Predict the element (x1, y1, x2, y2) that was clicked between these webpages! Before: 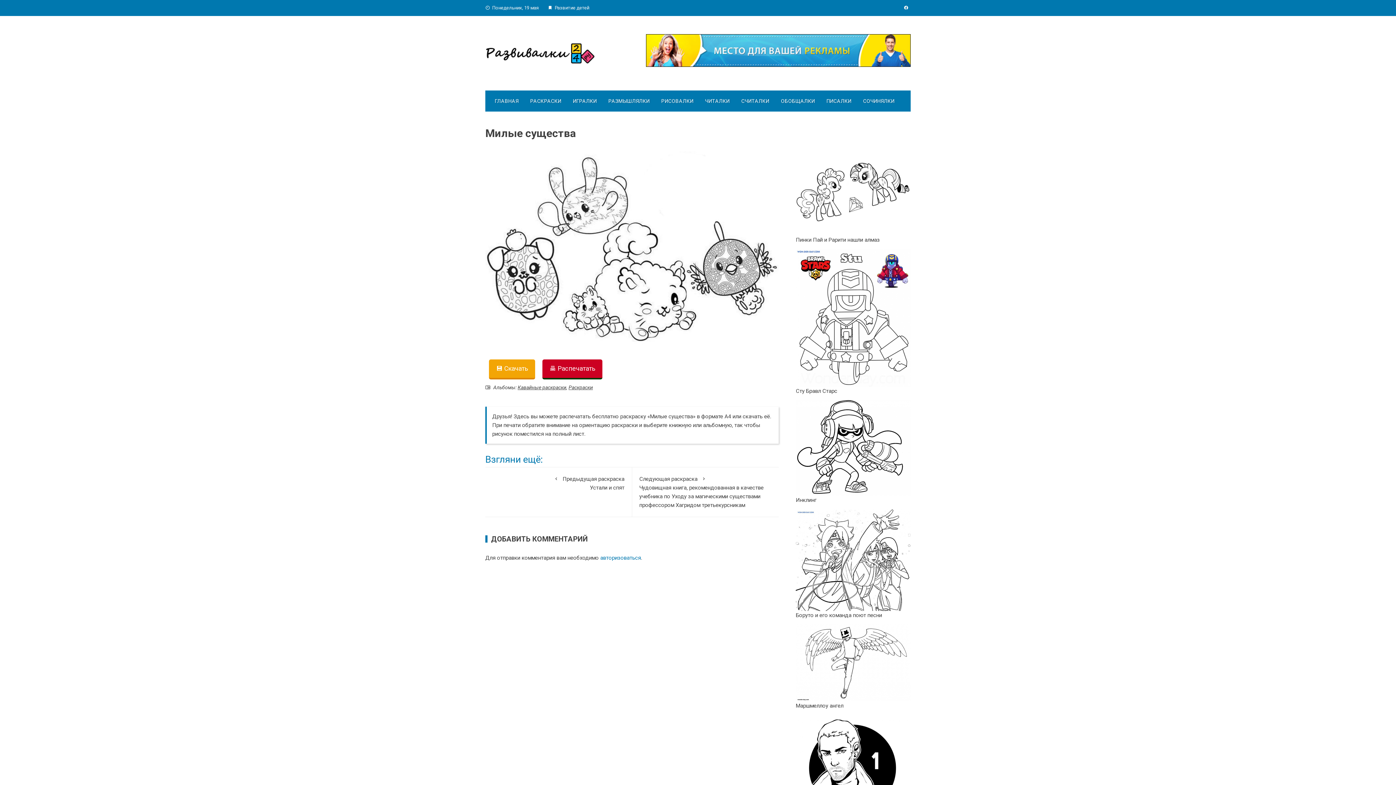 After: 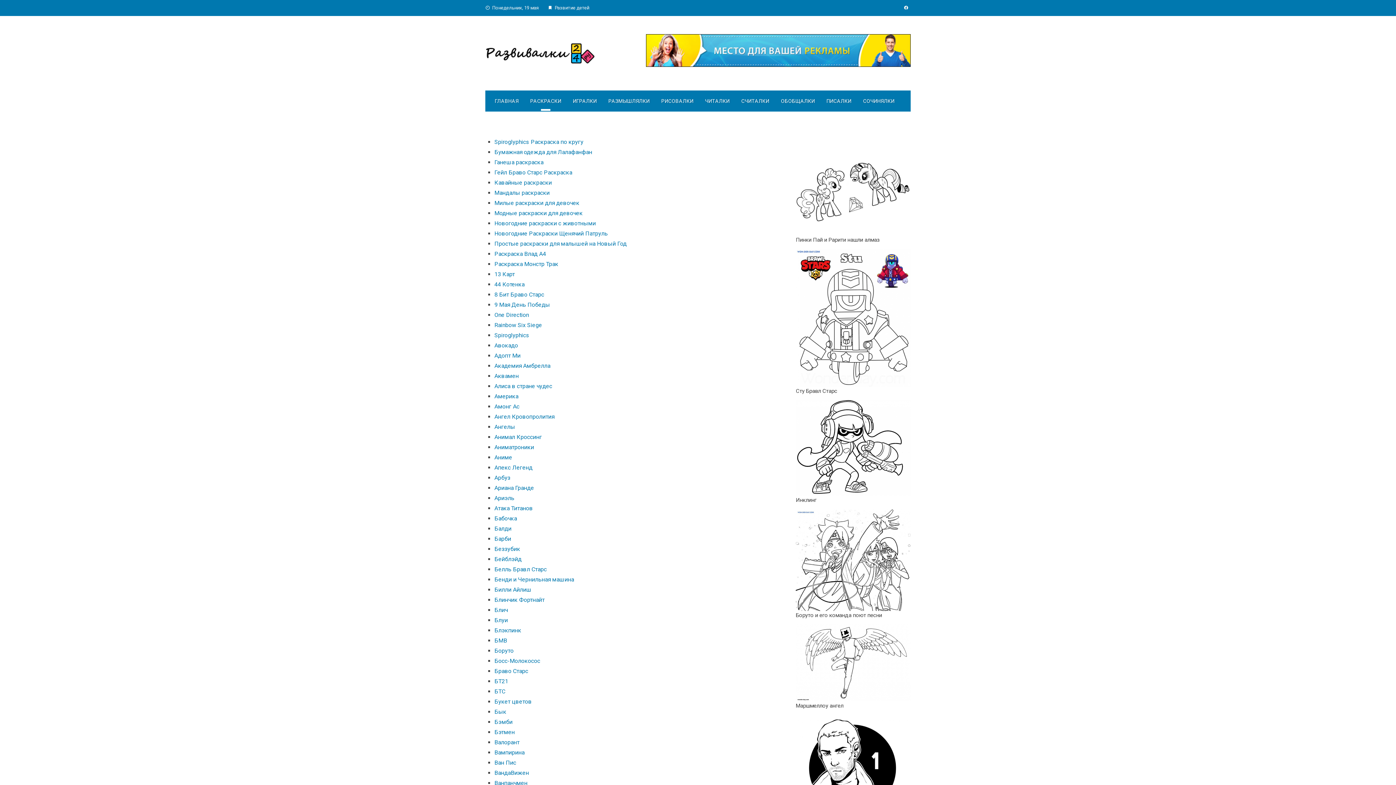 Action: label: РАСКРАСКИ bbox: (524, 90, 567, 111)